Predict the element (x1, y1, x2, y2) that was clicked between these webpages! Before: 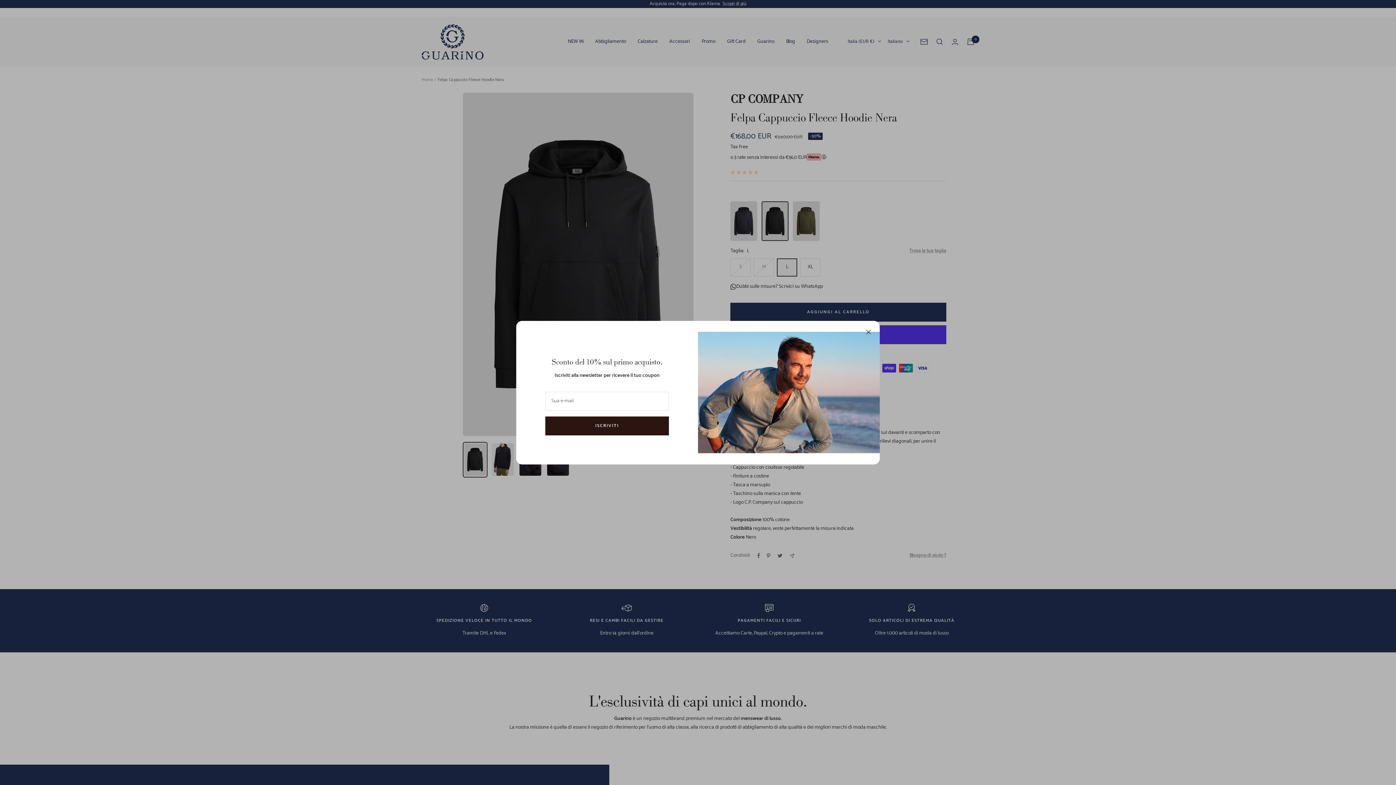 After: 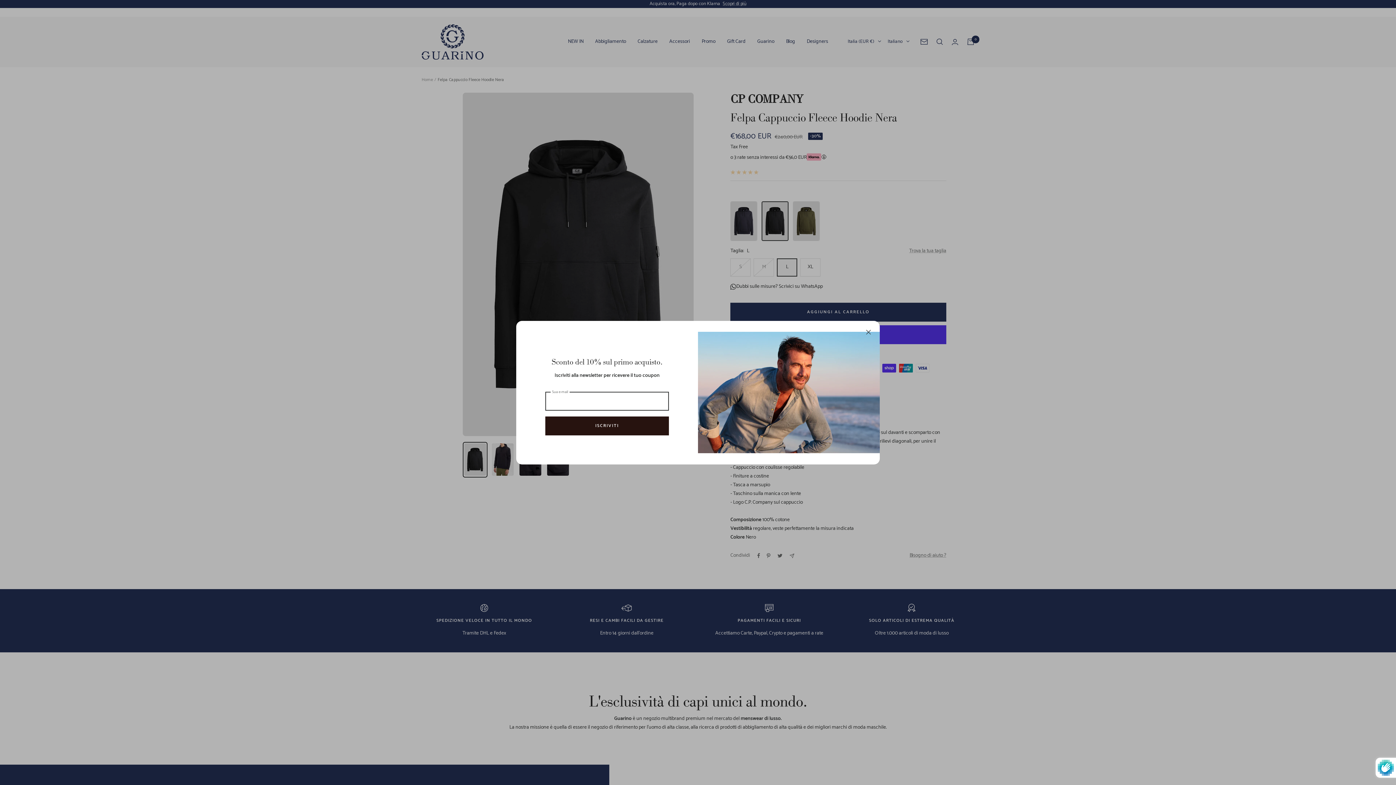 Action: bbox: (545, 416, 669, 435) label: ISCRIVITI